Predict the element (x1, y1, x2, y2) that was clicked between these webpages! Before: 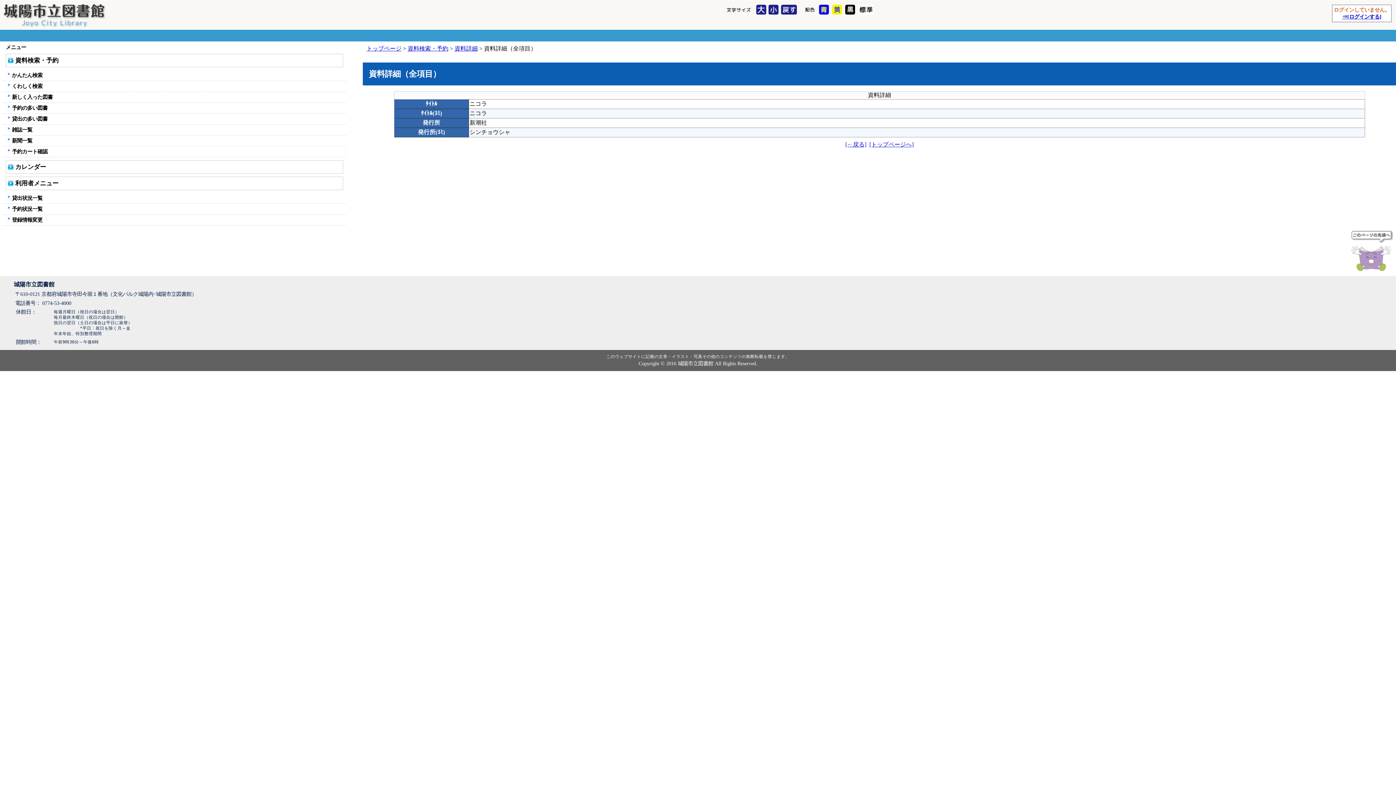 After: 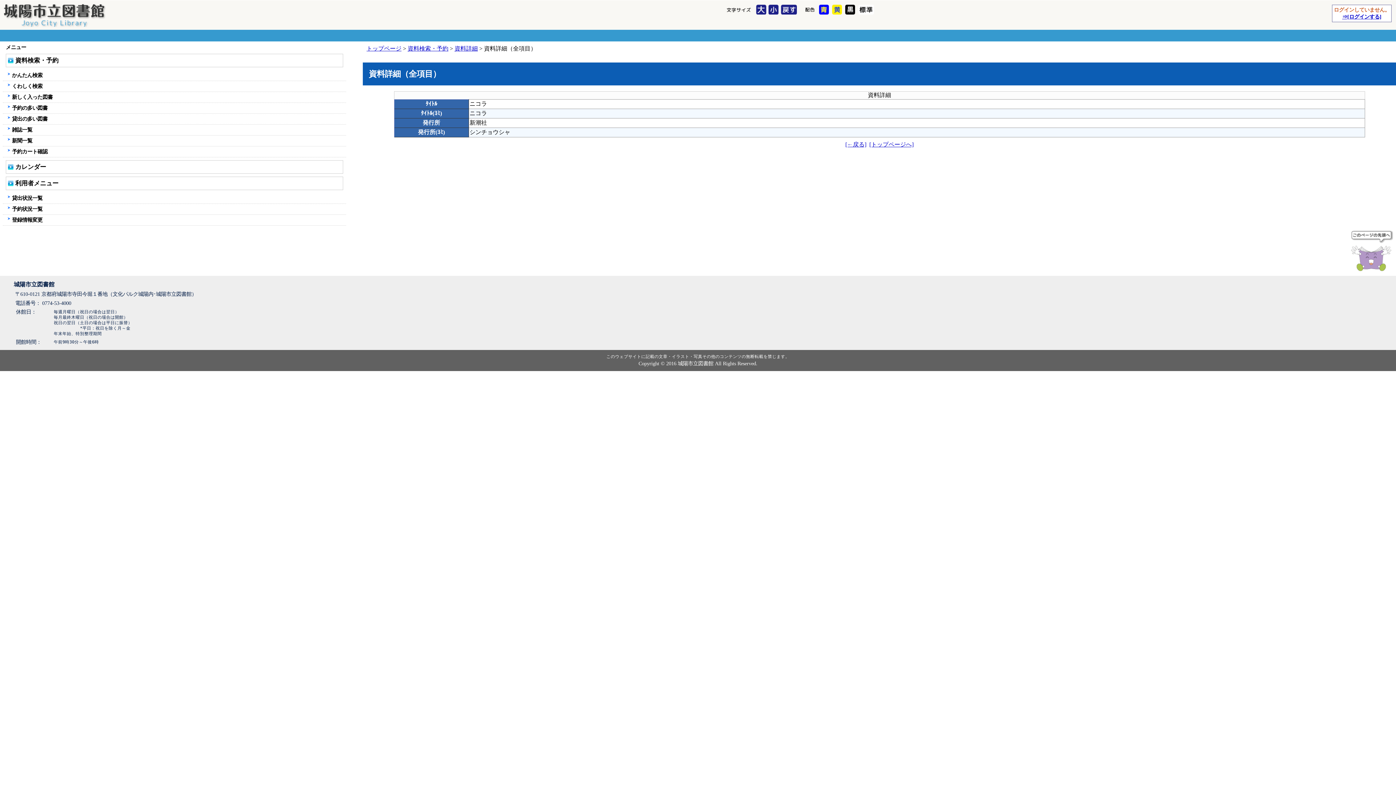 Action: bbox: (698, 371, 698, 371)